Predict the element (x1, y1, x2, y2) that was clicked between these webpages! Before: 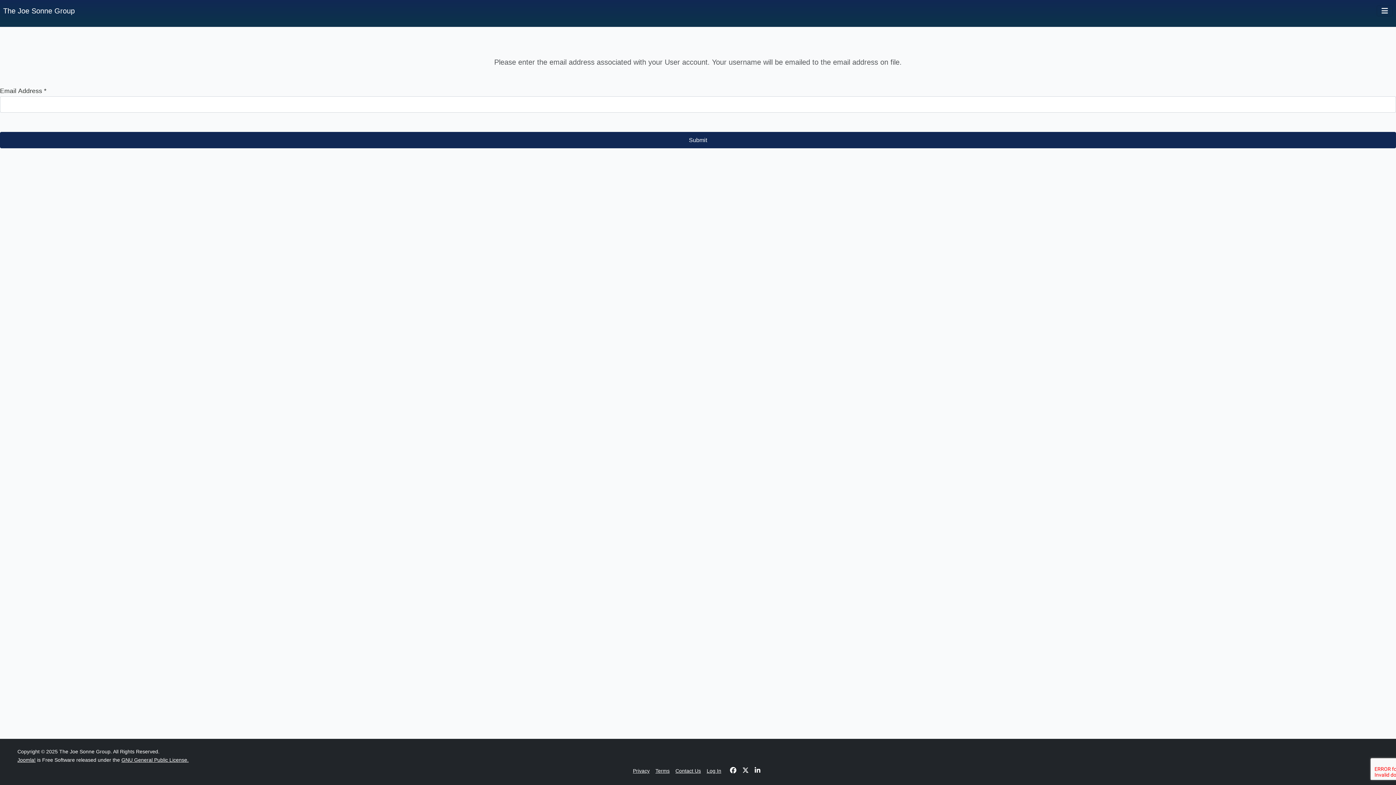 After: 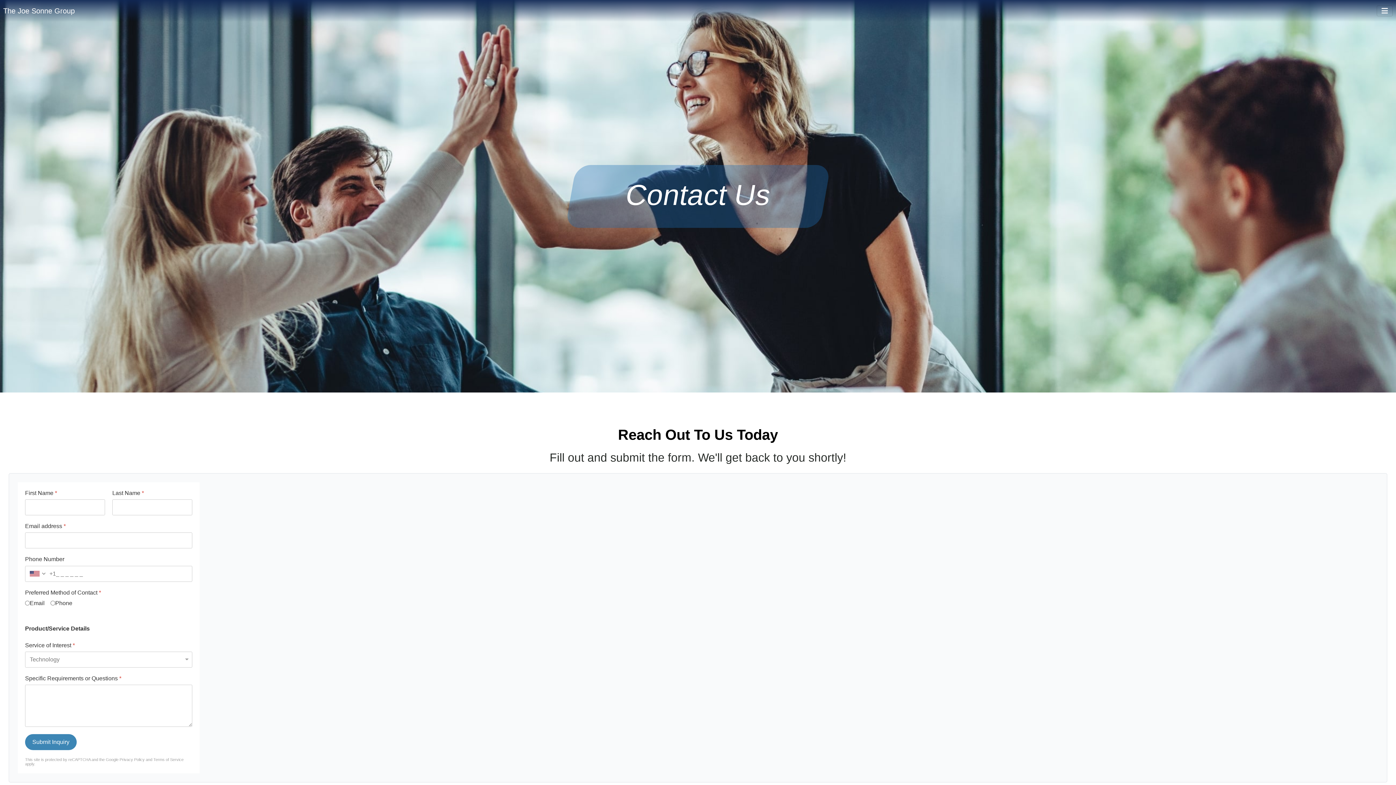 Action: bbox: (675, 768, 701, 774) label: Contact Us